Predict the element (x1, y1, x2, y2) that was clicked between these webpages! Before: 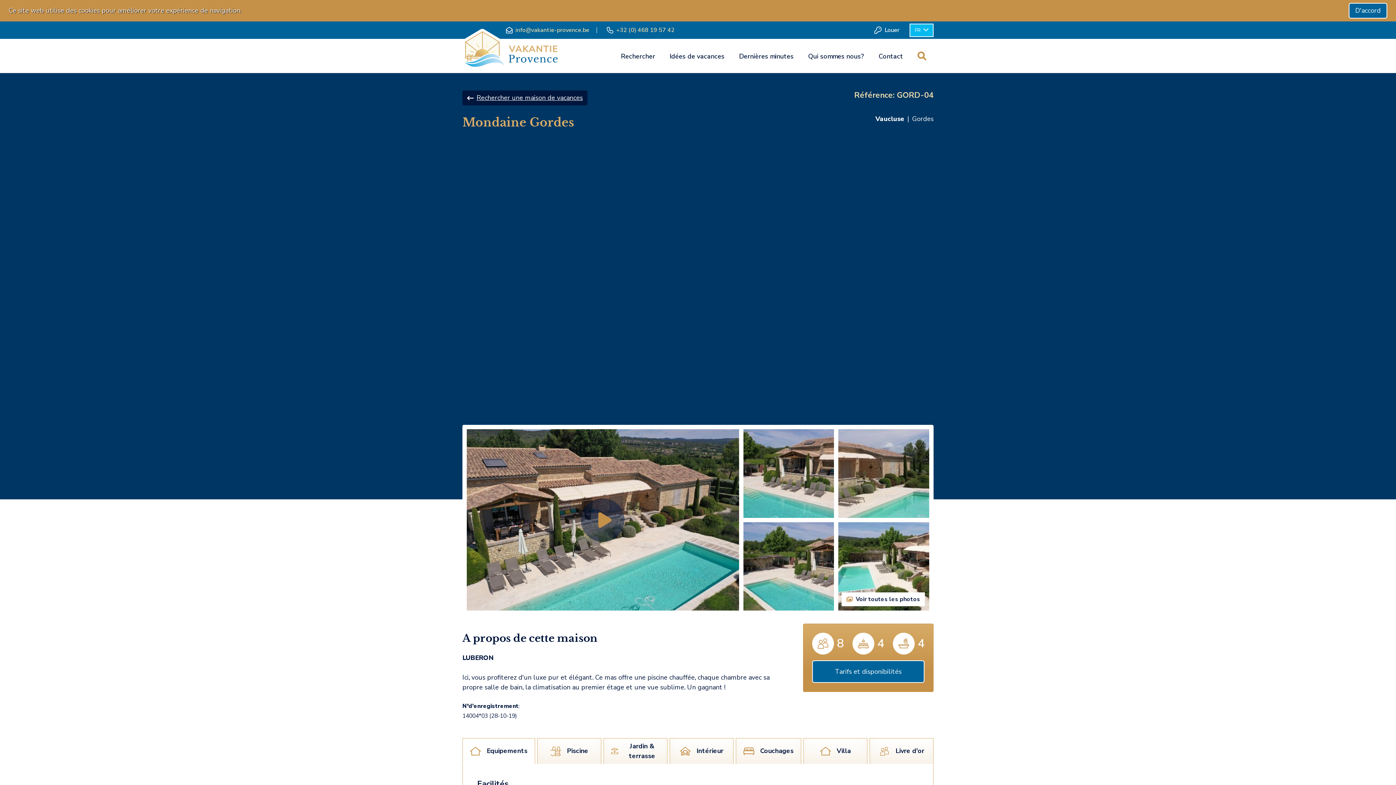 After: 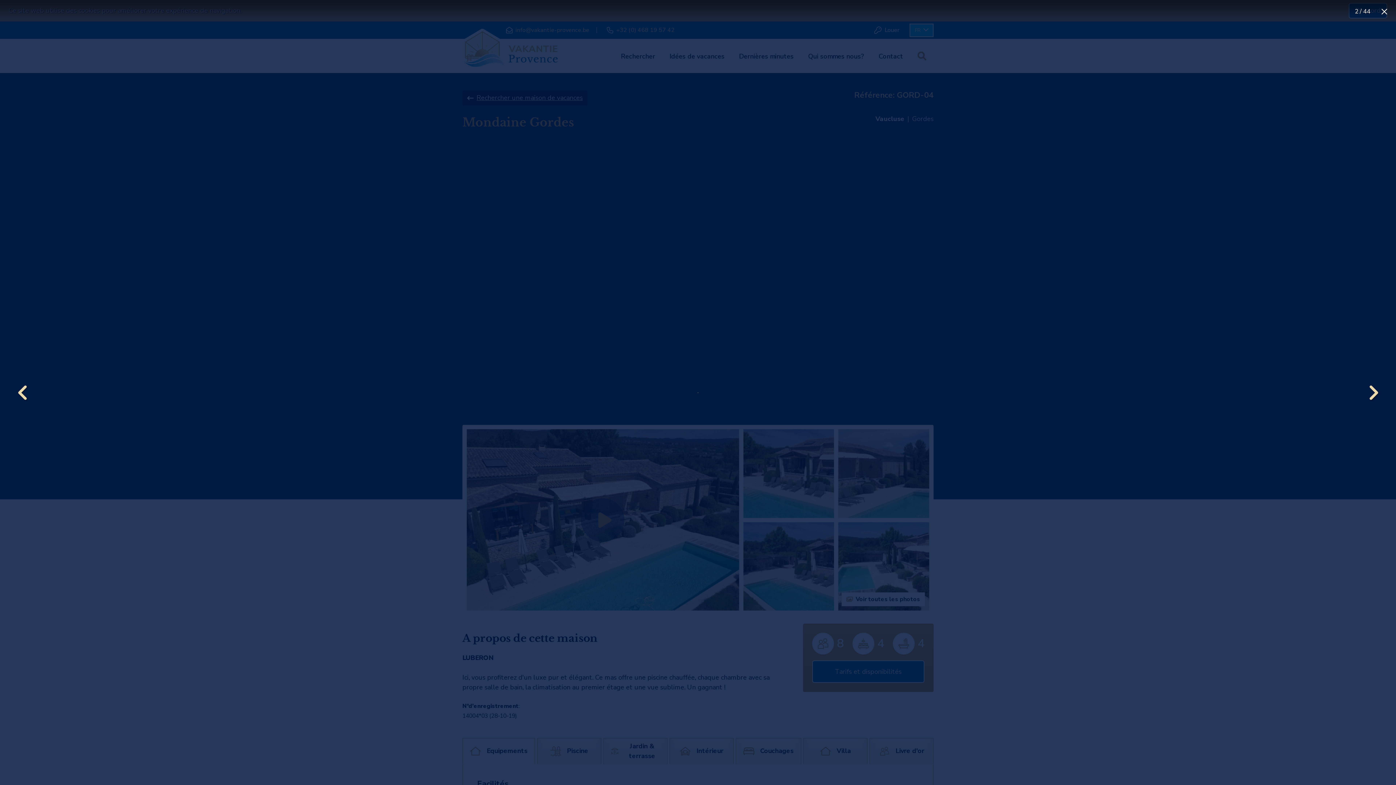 Action: bbox: (743, 429, 834, 518)